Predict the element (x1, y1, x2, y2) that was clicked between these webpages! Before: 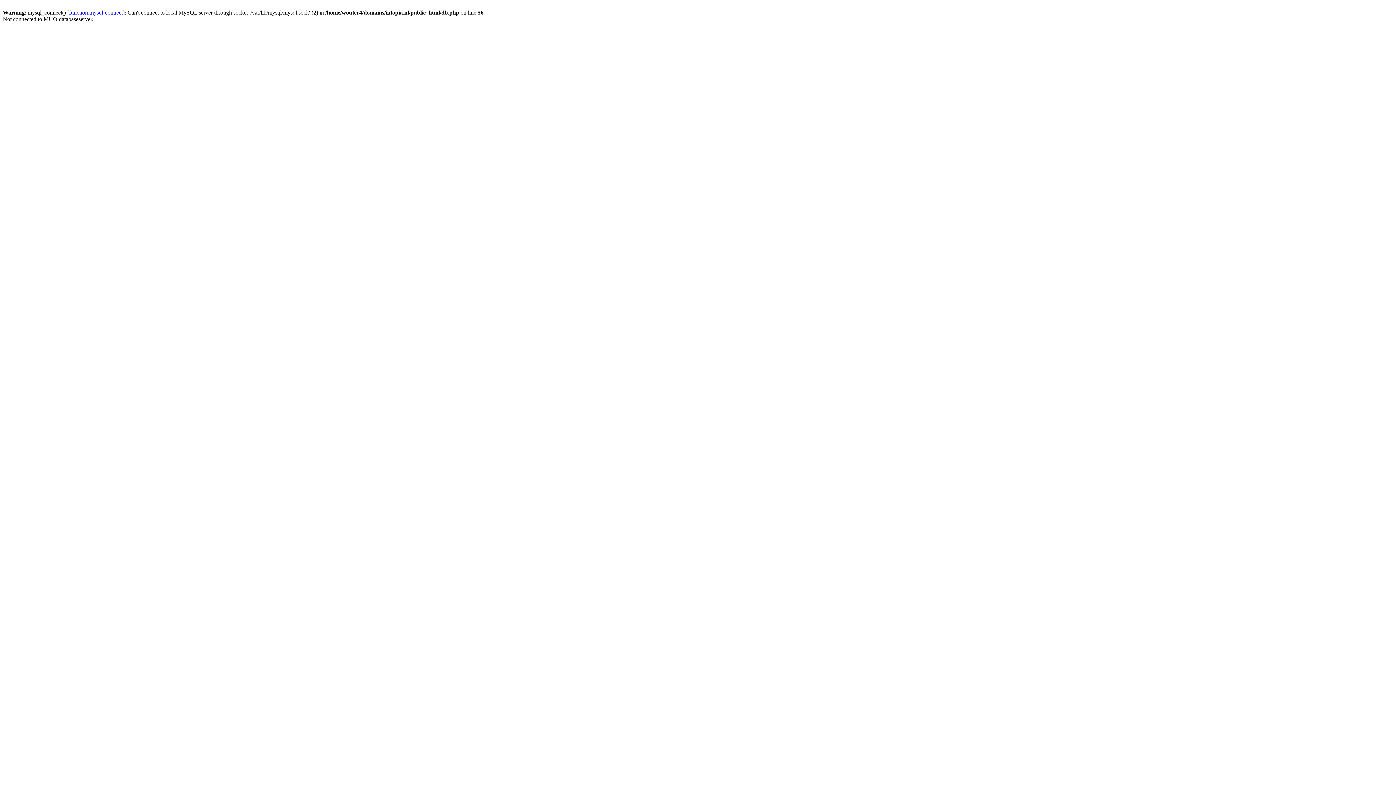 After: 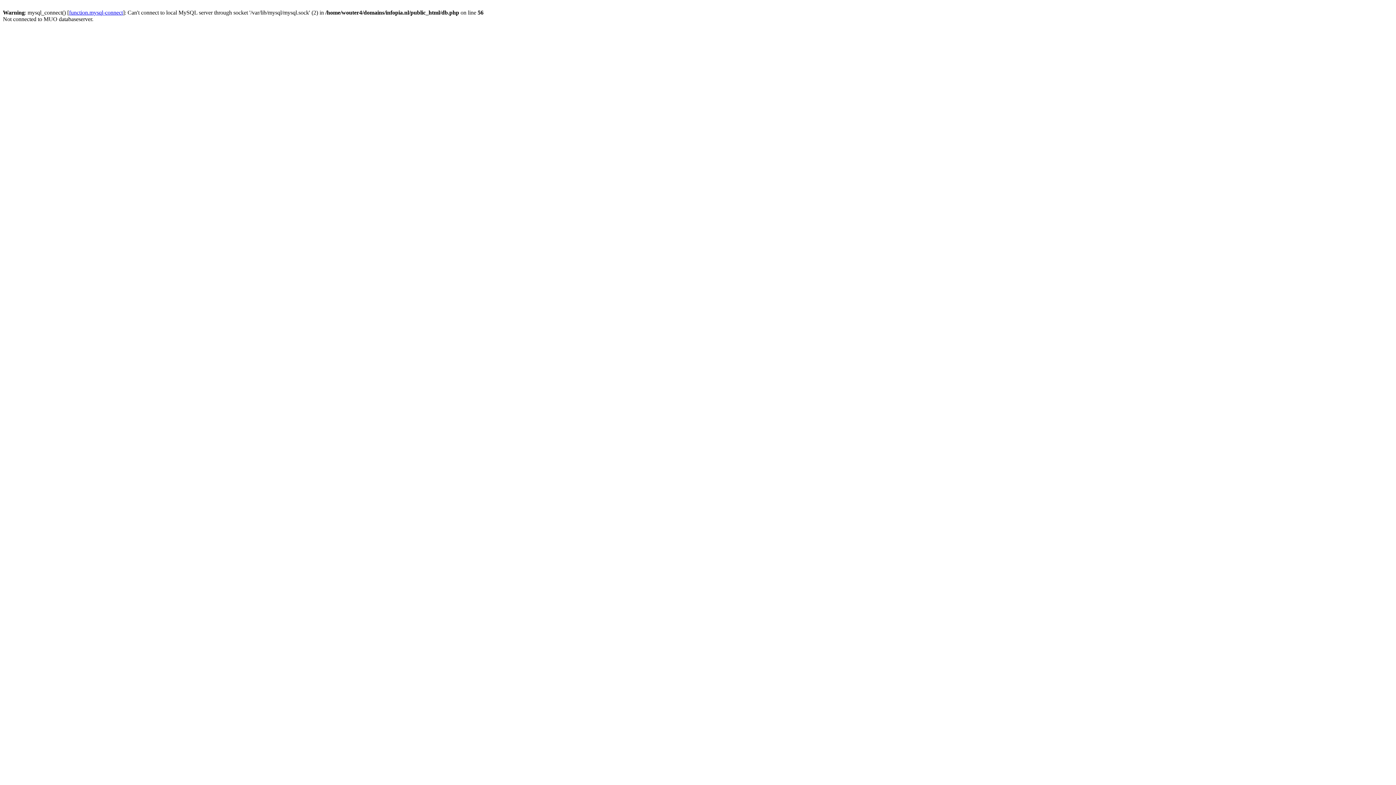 Action: bbox: (69, 9, 122, 15) label: function.mysql-connect